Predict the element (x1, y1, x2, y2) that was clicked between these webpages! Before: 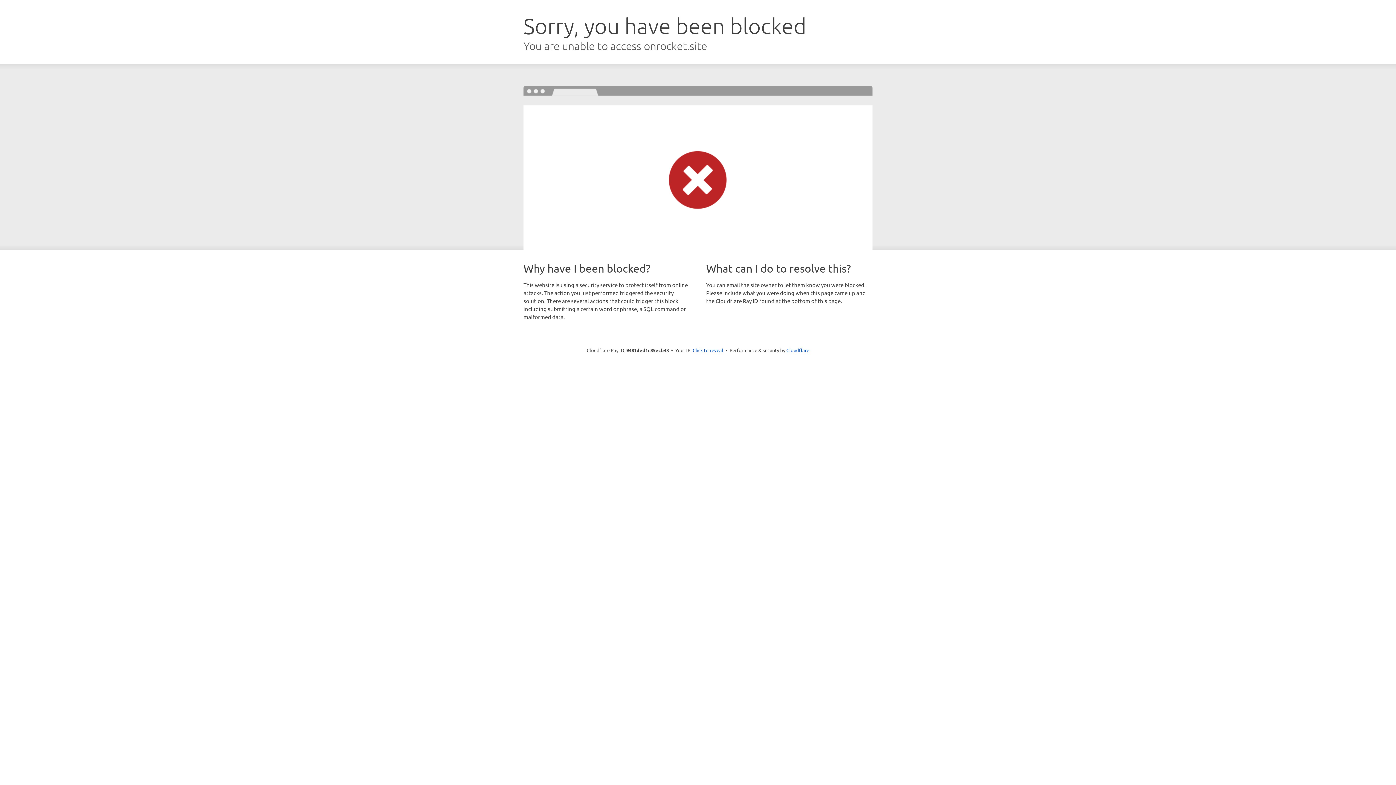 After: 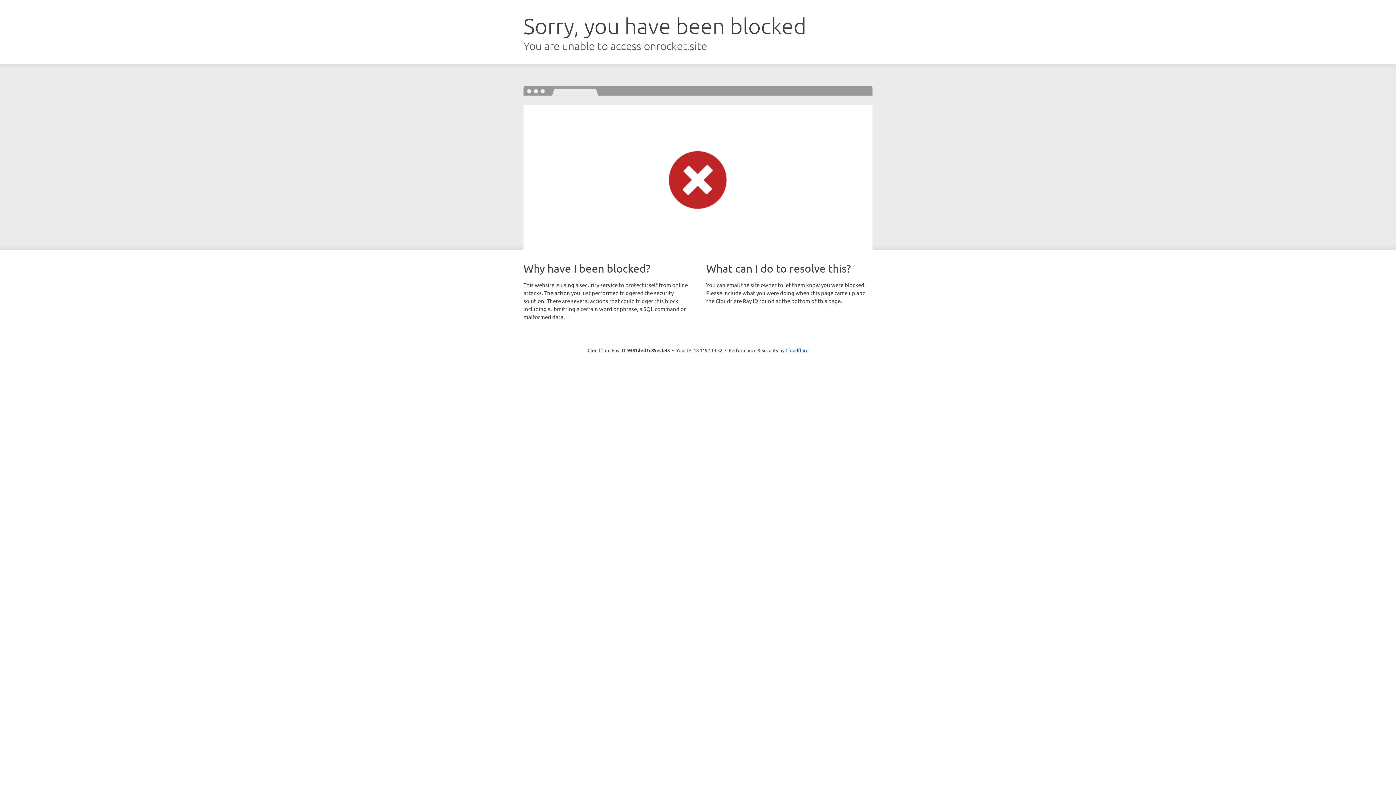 Action: label: Click to reveal bbox: (692, 346, 723, 353)